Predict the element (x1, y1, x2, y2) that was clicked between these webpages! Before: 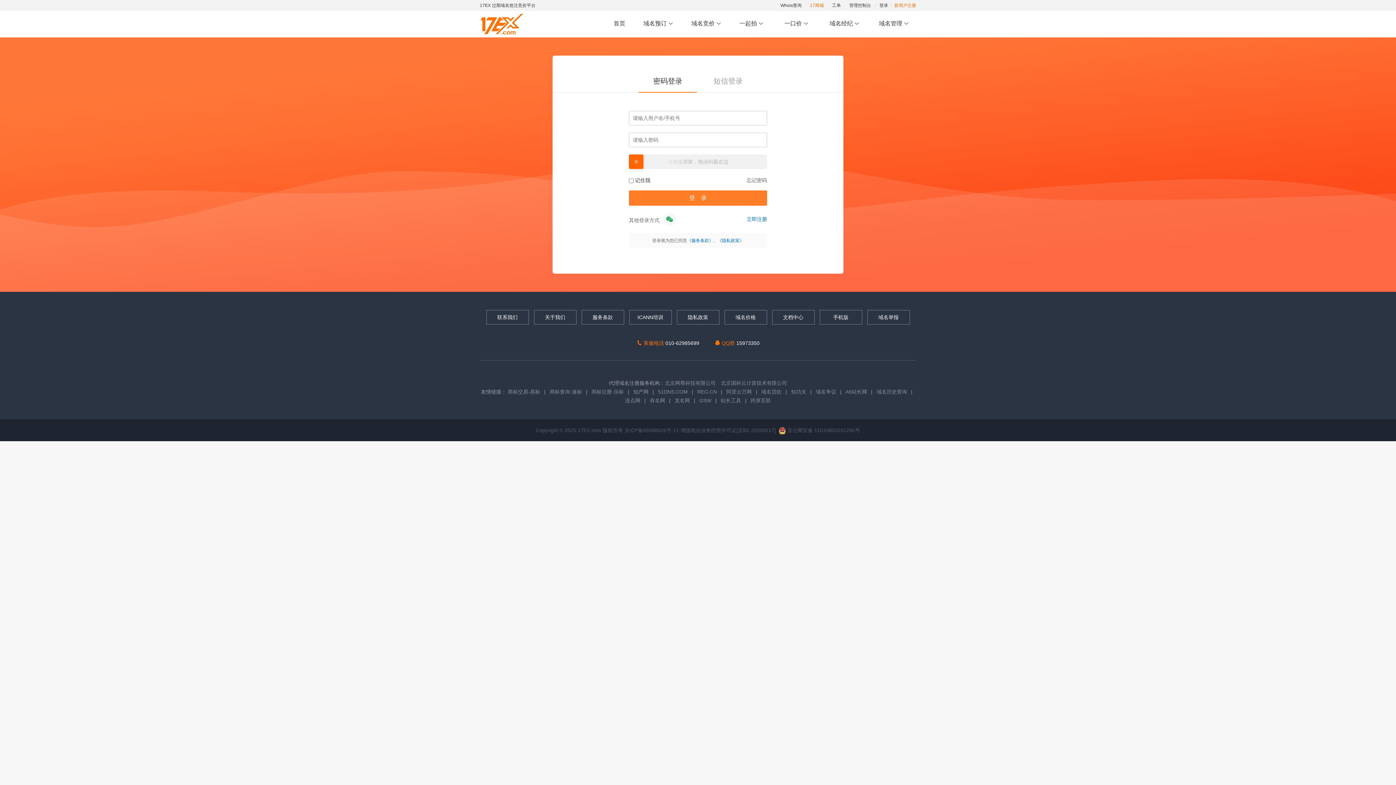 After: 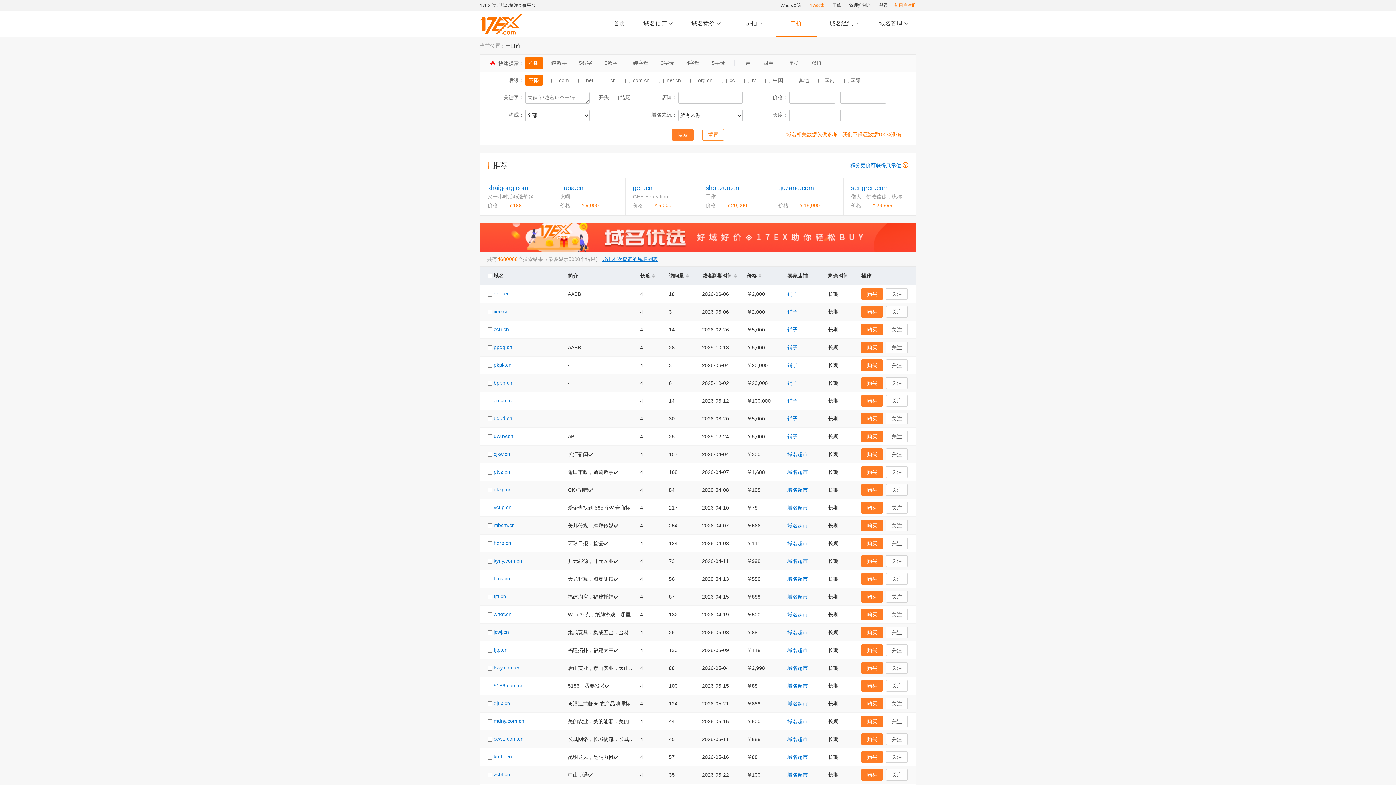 Action: bbox: (776, 10, 817, 37) label:  一口价  